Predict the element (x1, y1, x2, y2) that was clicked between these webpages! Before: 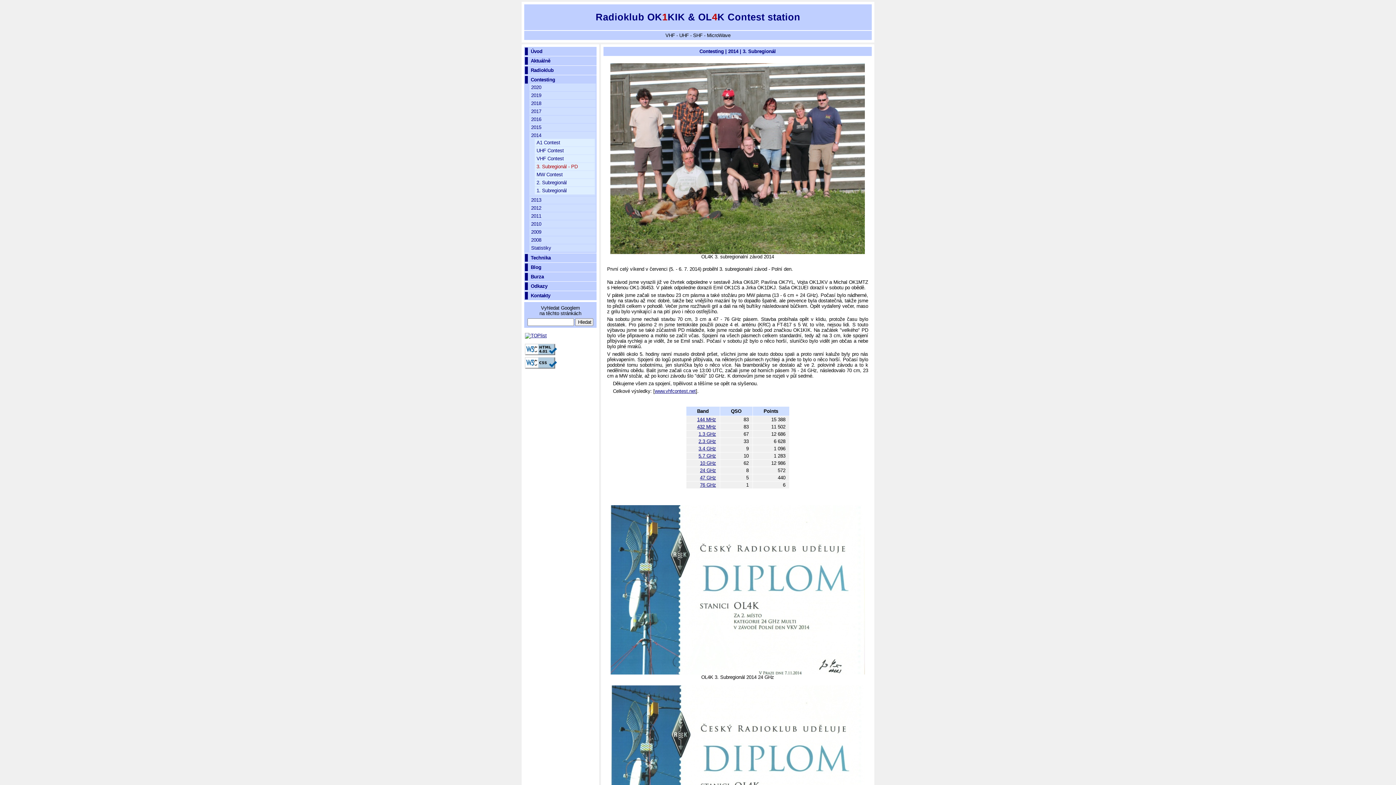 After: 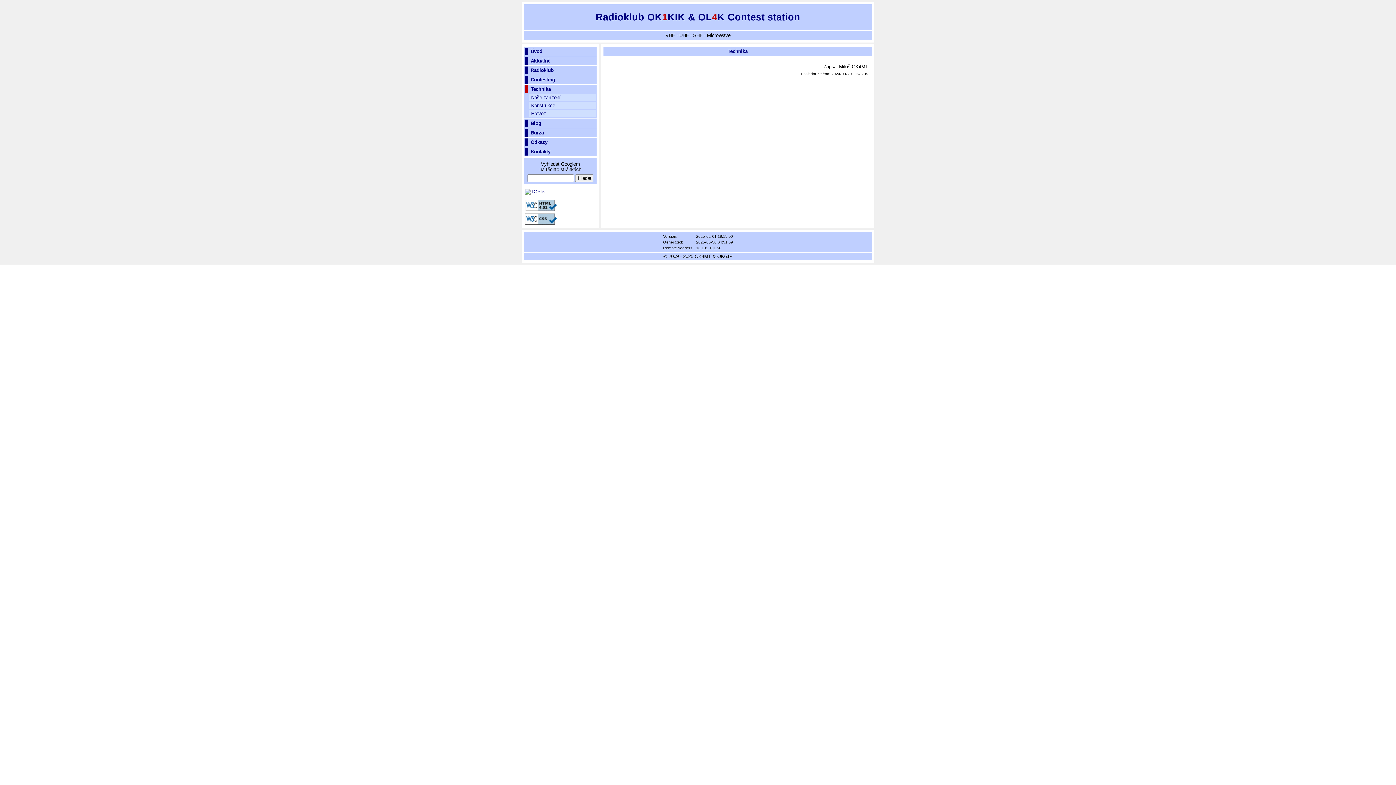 Action: label: Technika bbox: (525, 254, 596, 261)